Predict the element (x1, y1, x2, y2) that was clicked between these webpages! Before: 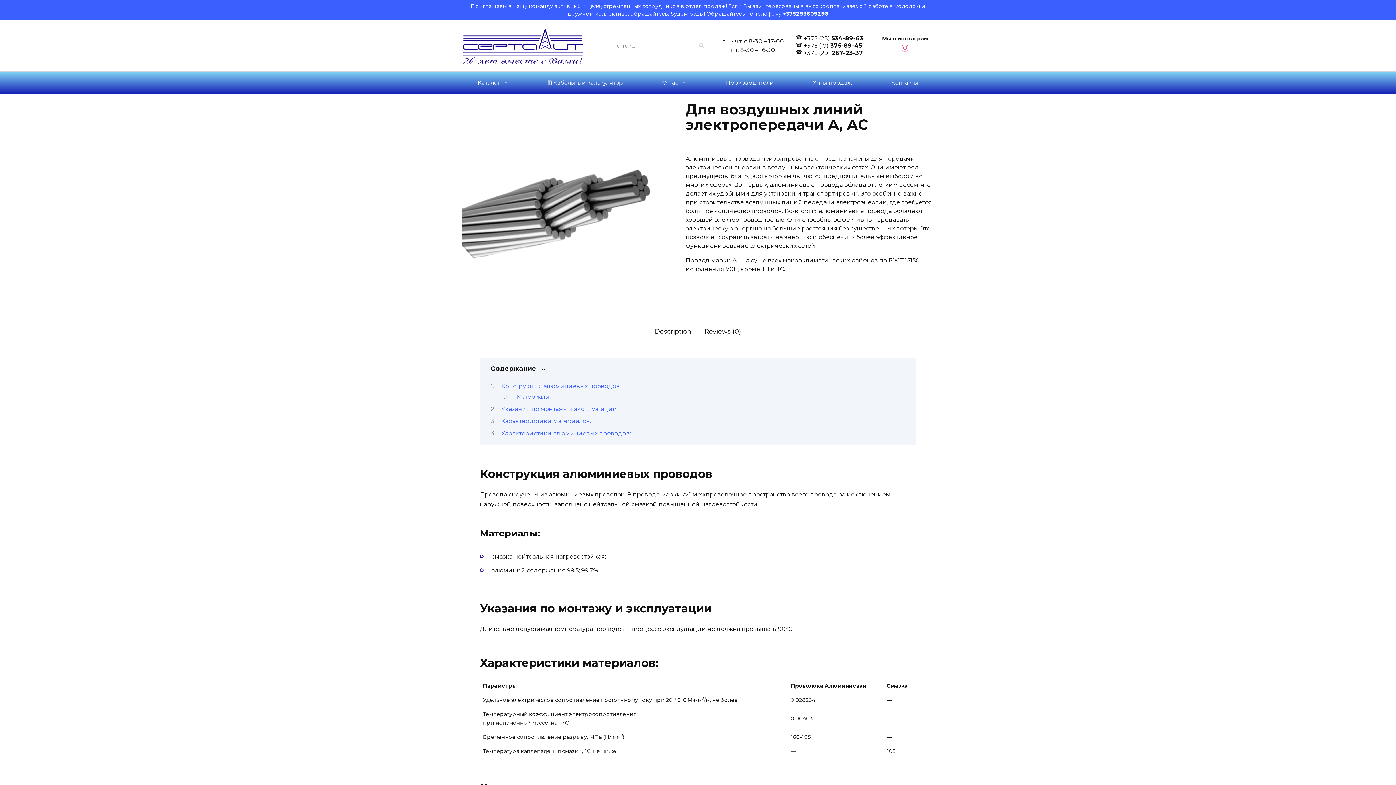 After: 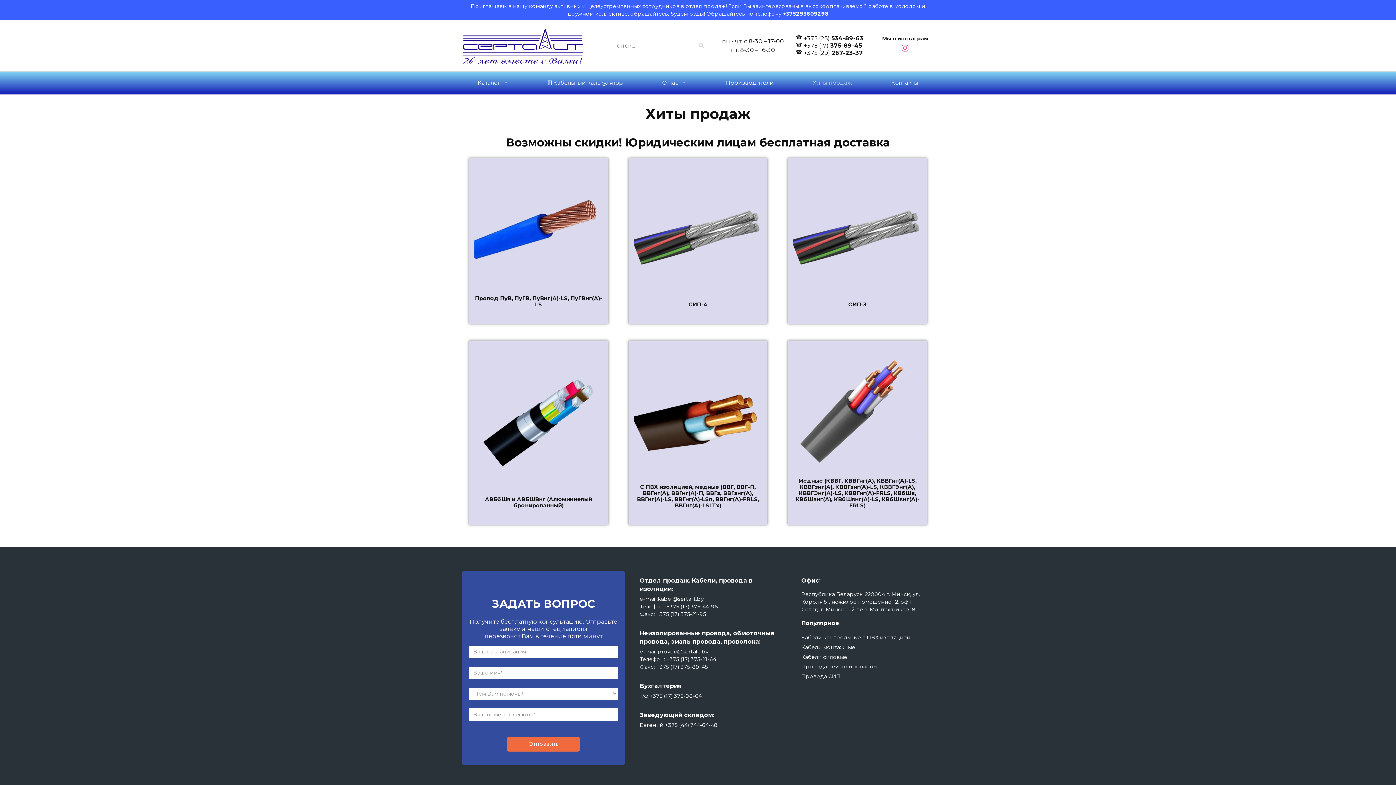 Action: bbox: (807, 71, 857, 94) label: Хиты продаж